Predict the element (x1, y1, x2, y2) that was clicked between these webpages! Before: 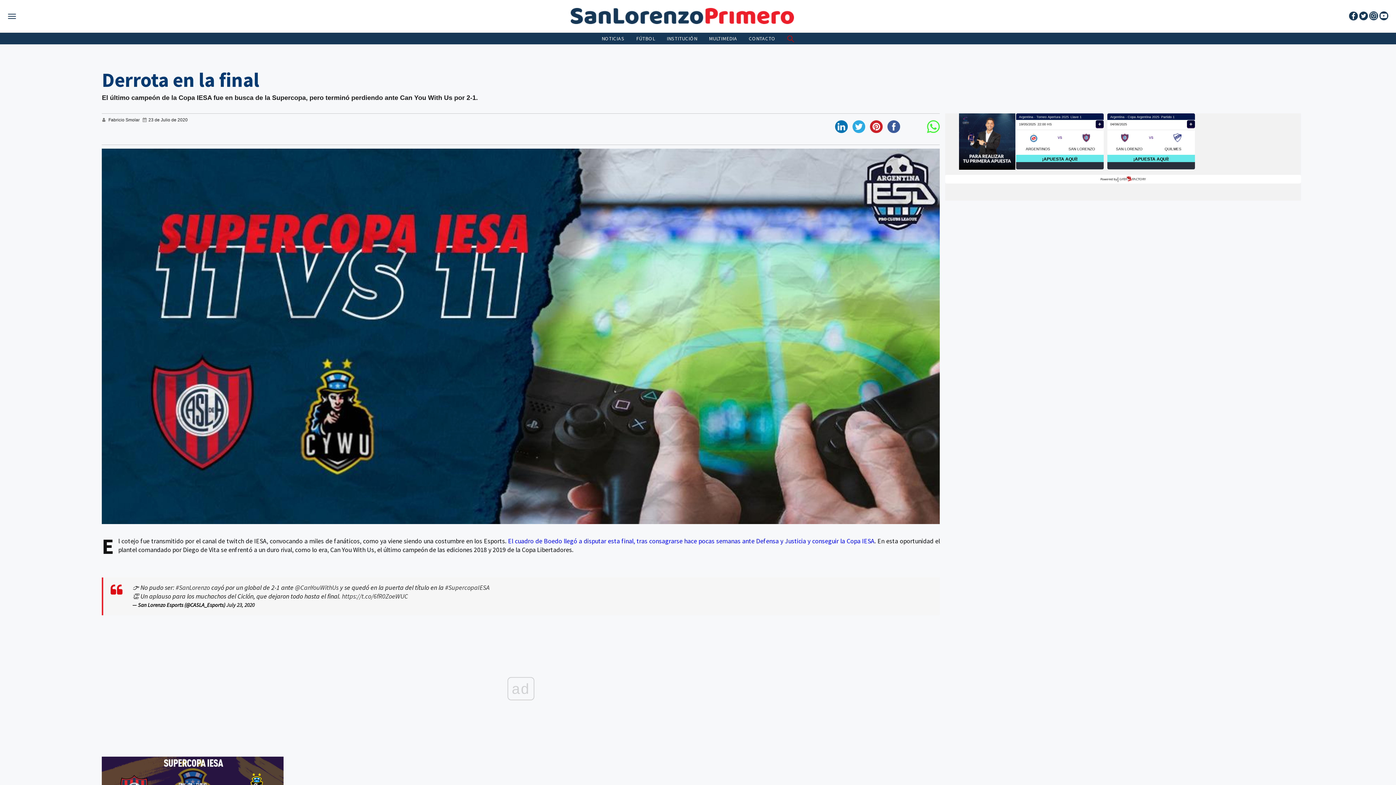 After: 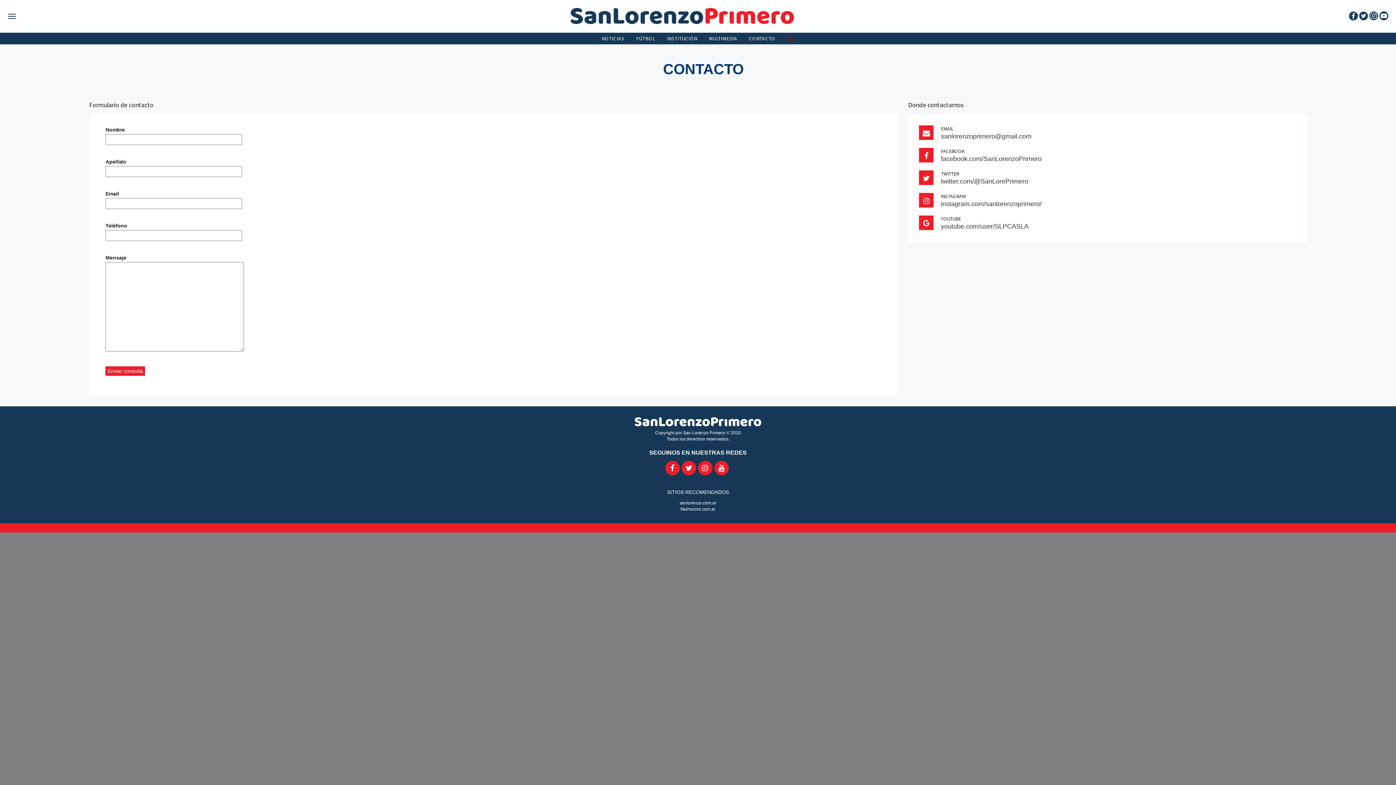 Action: bbox: (743, 33, 781, 43) label: CONTACTO